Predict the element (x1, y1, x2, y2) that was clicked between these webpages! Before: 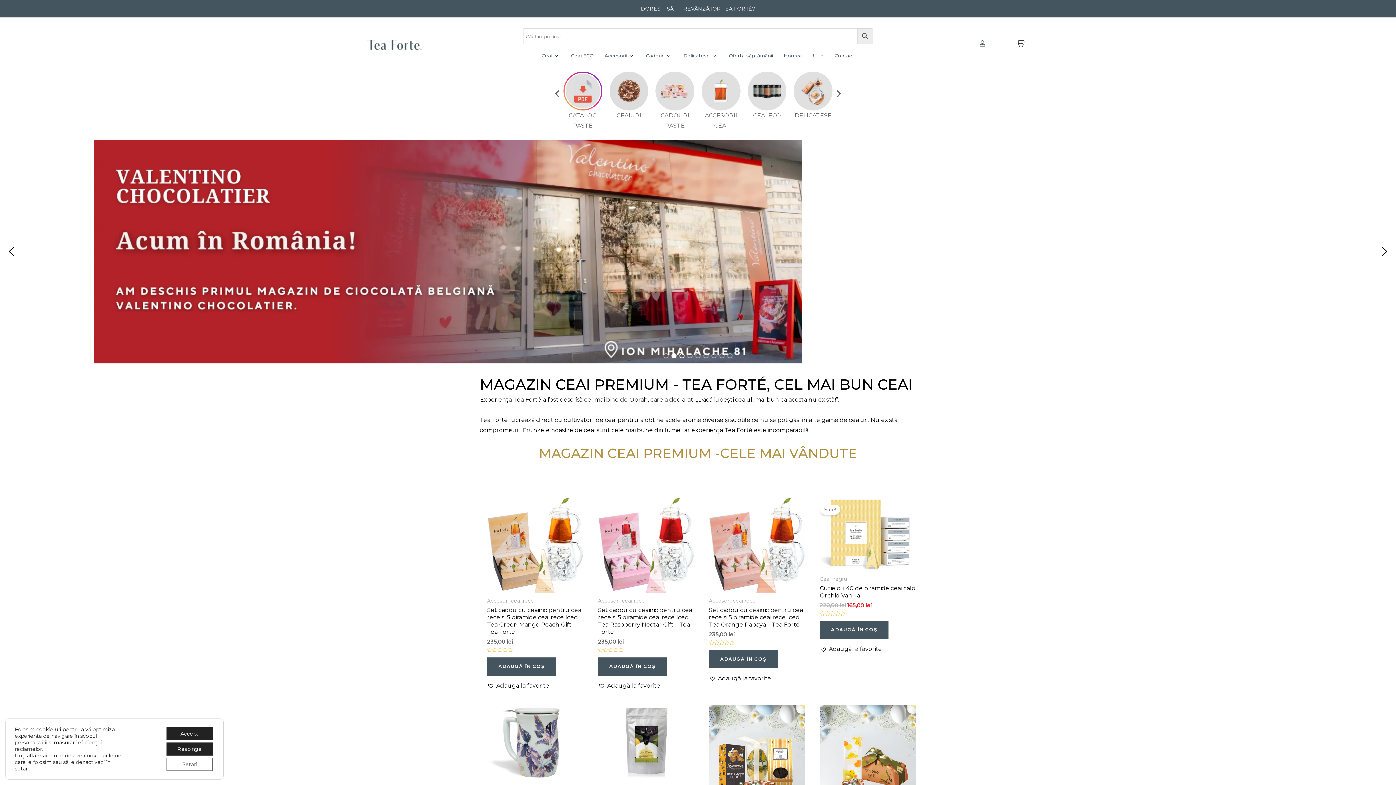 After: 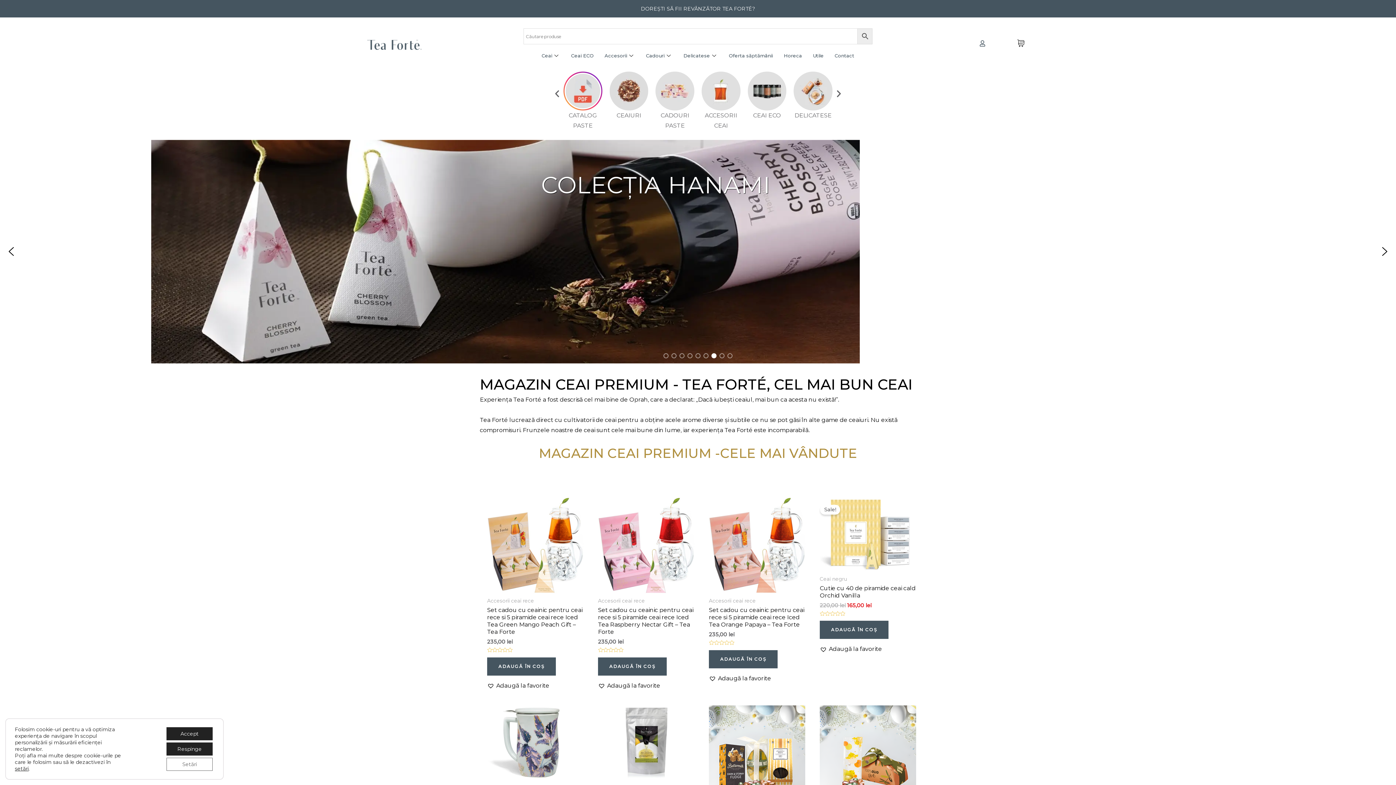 Action: bbox: (711, 353, 716, 358) label: Colecția Hanami